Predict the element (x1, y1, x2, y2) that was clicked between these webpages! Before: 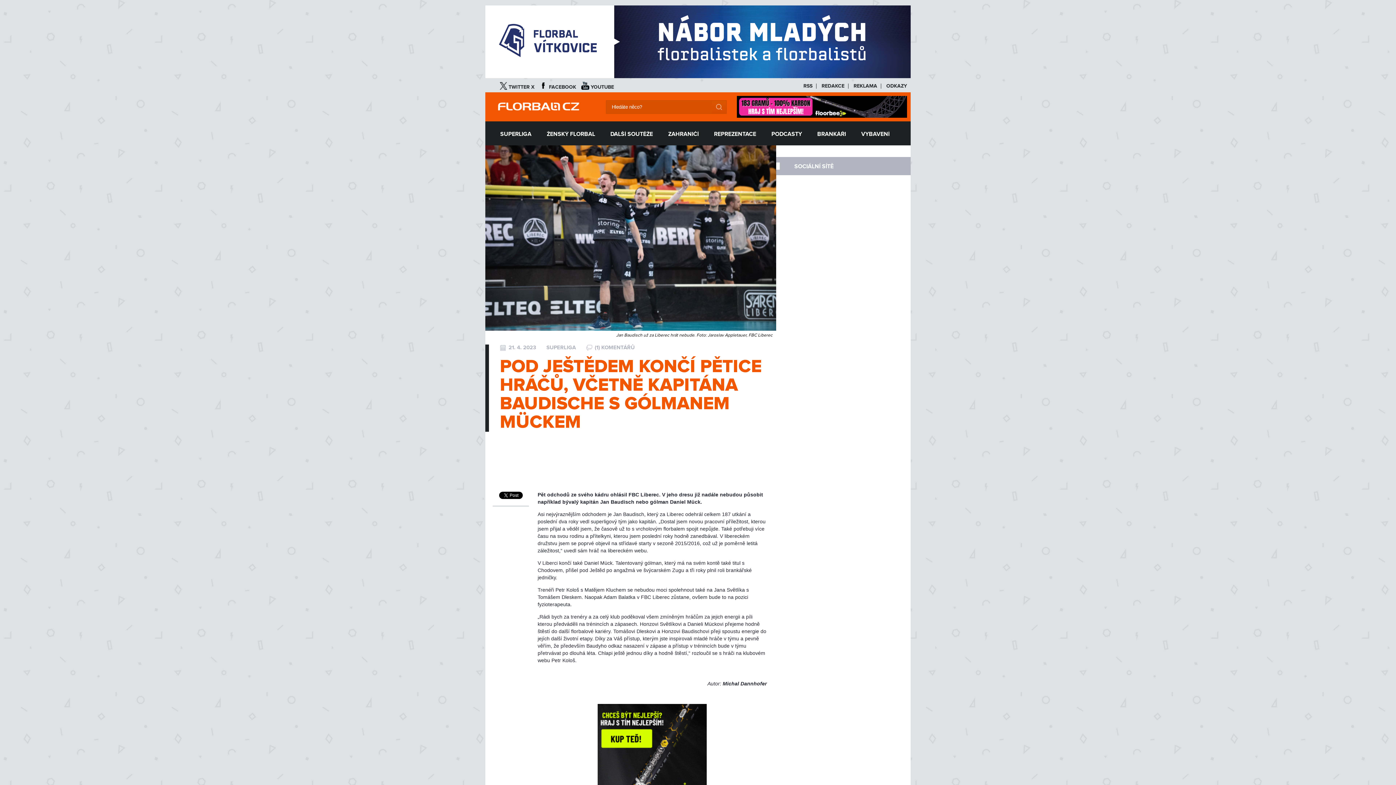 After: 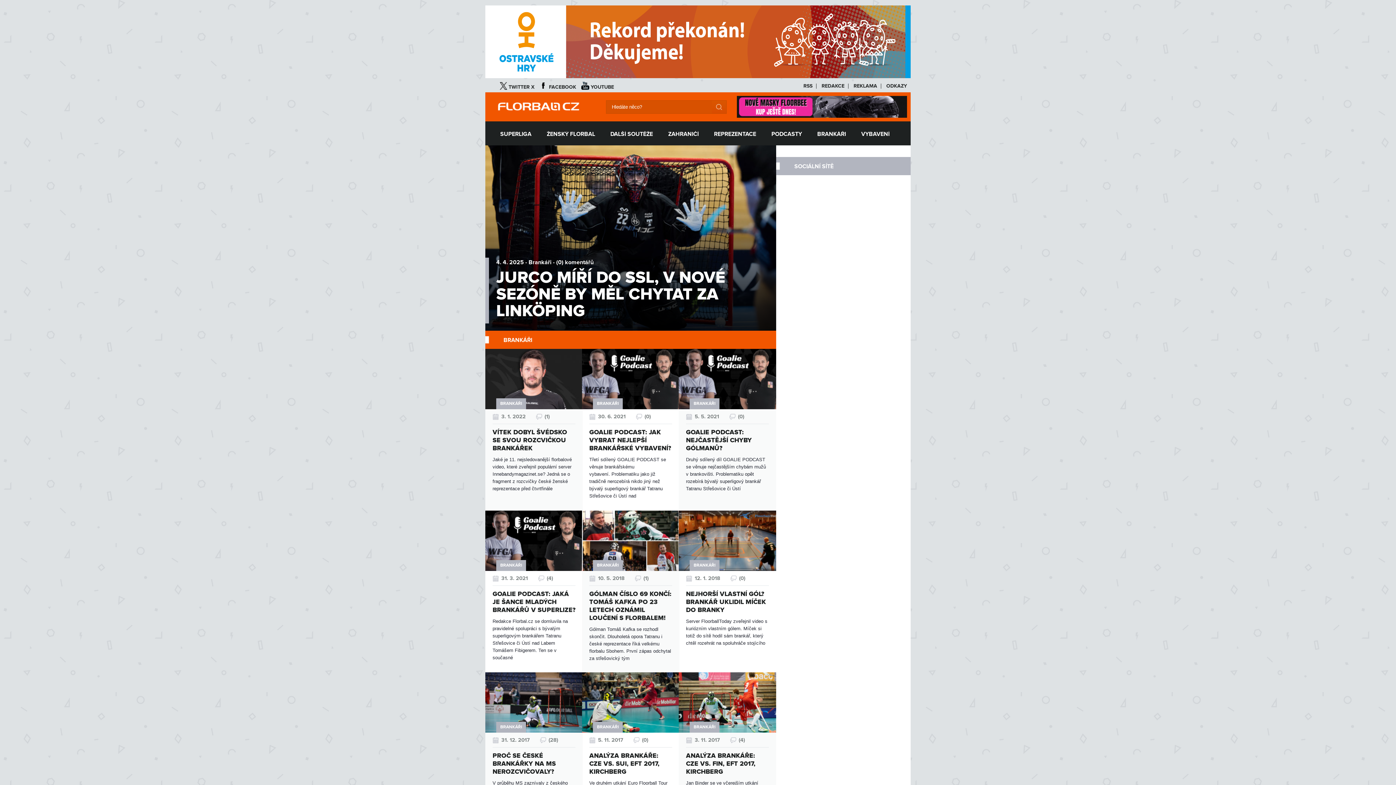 Action: label: BRANKÁŘI bbox: (809, 131, 853, 137)